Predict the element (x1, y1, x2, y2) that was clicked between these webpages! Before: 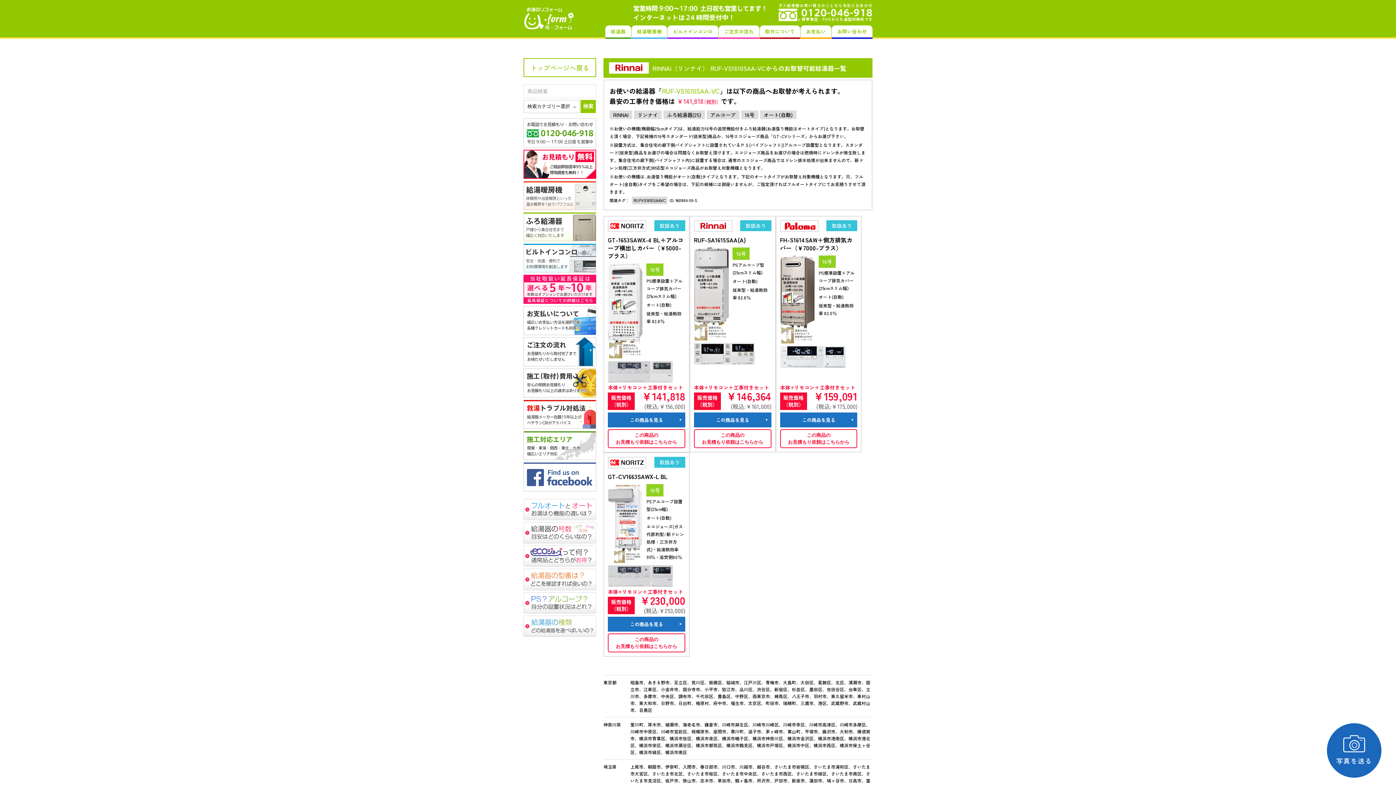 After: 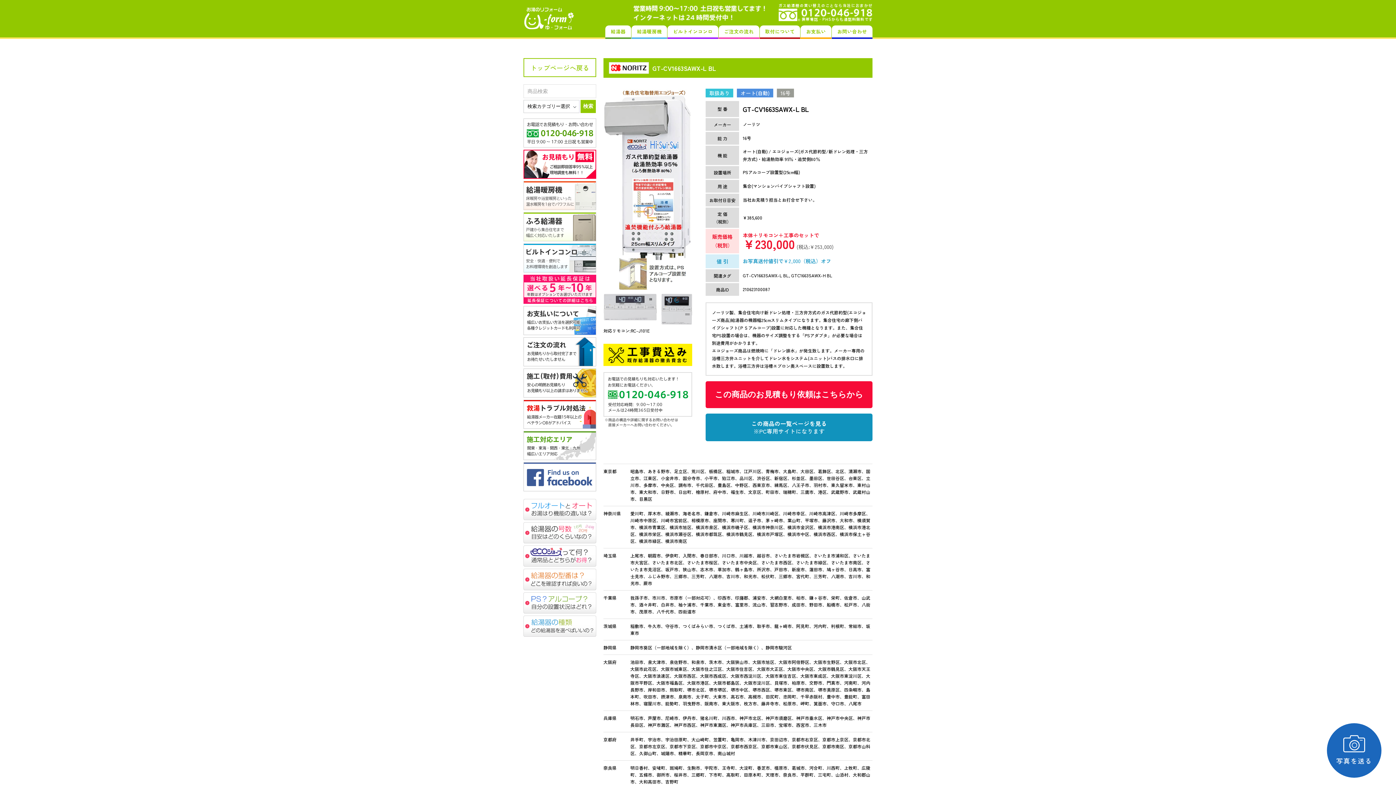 Action: bbox: (608, 558, 642, 564)